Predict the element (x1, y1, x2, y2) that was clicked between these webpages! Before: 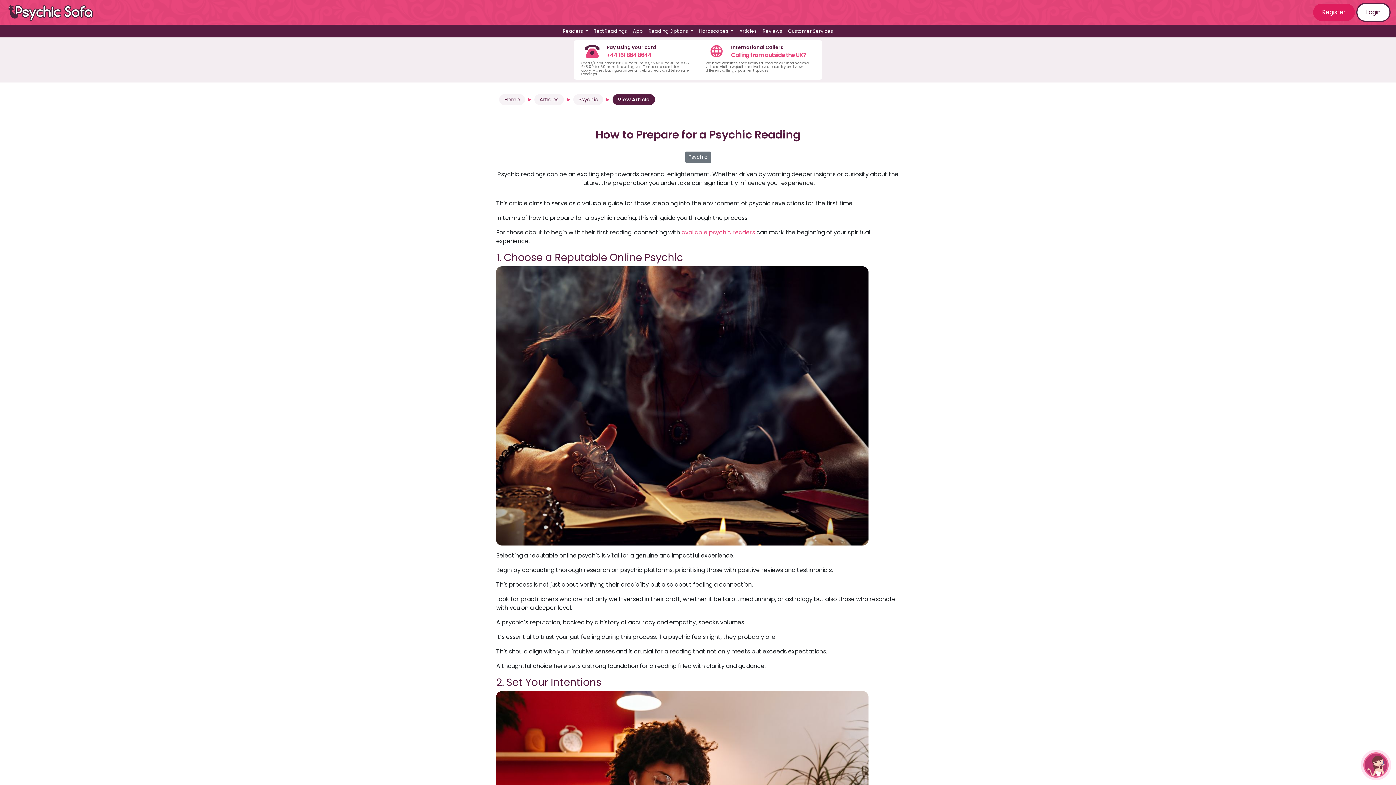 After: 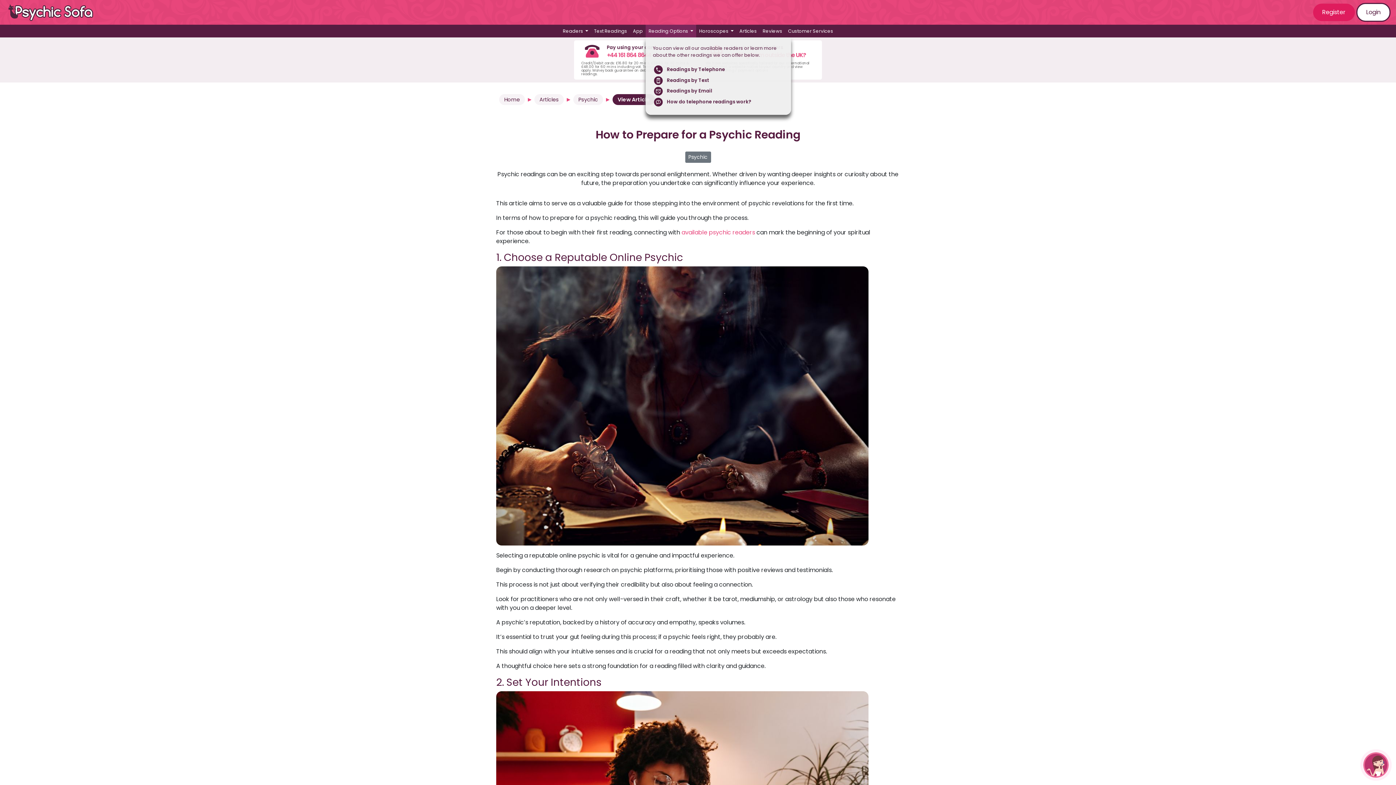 Action: bbox: (645, 24, 696, 37) label: Reading Options 